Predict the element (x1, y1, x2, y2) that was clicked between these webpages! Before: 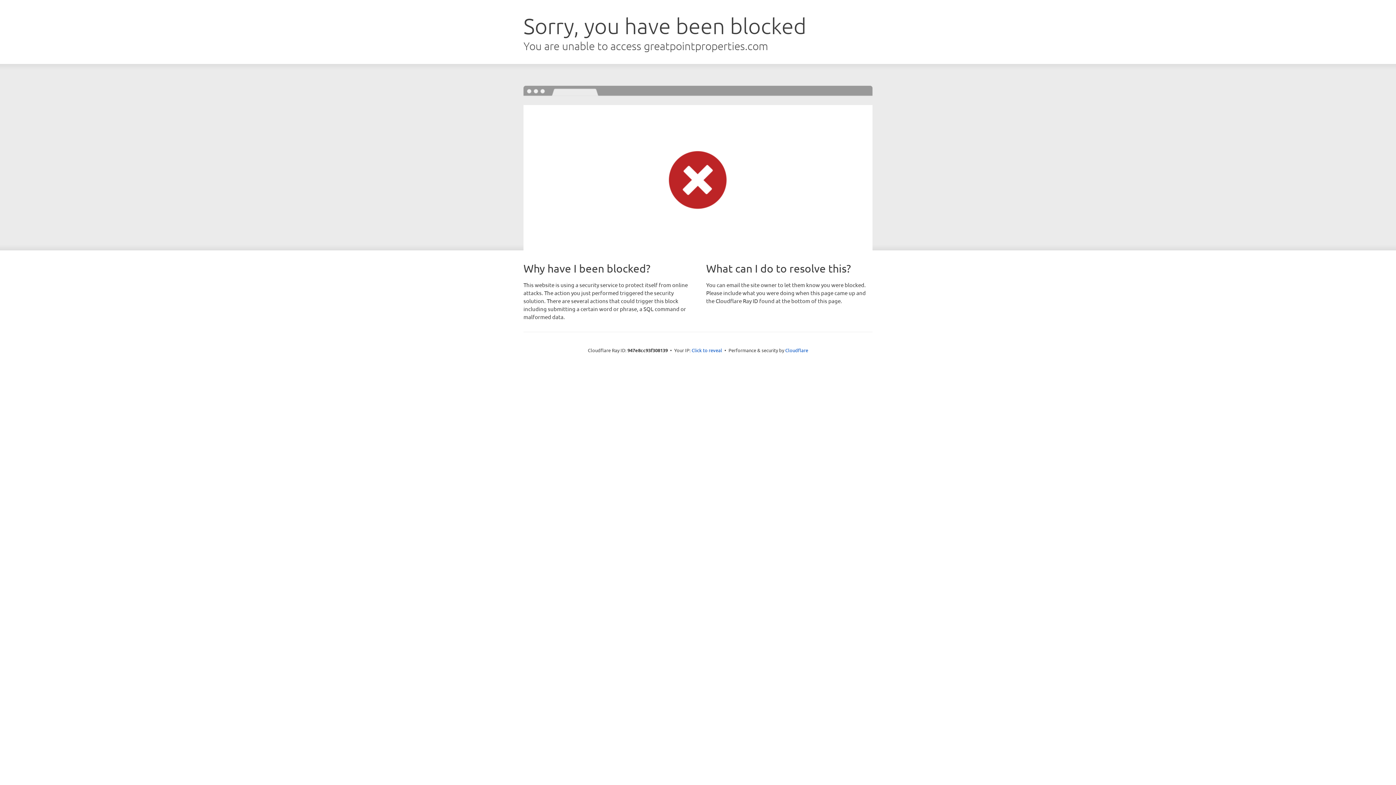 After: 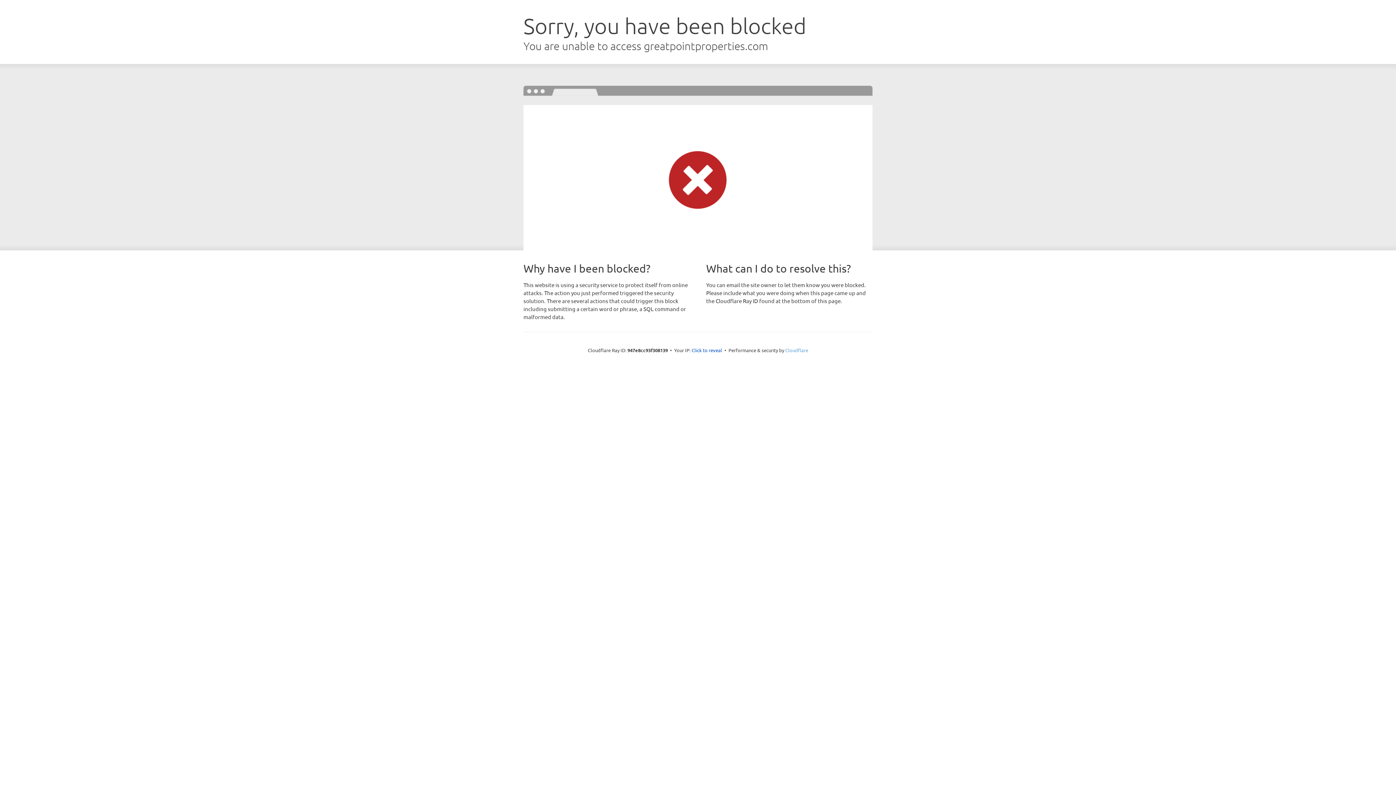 Action: label: Cloudflare bbox: (785, 347, 808, 353)